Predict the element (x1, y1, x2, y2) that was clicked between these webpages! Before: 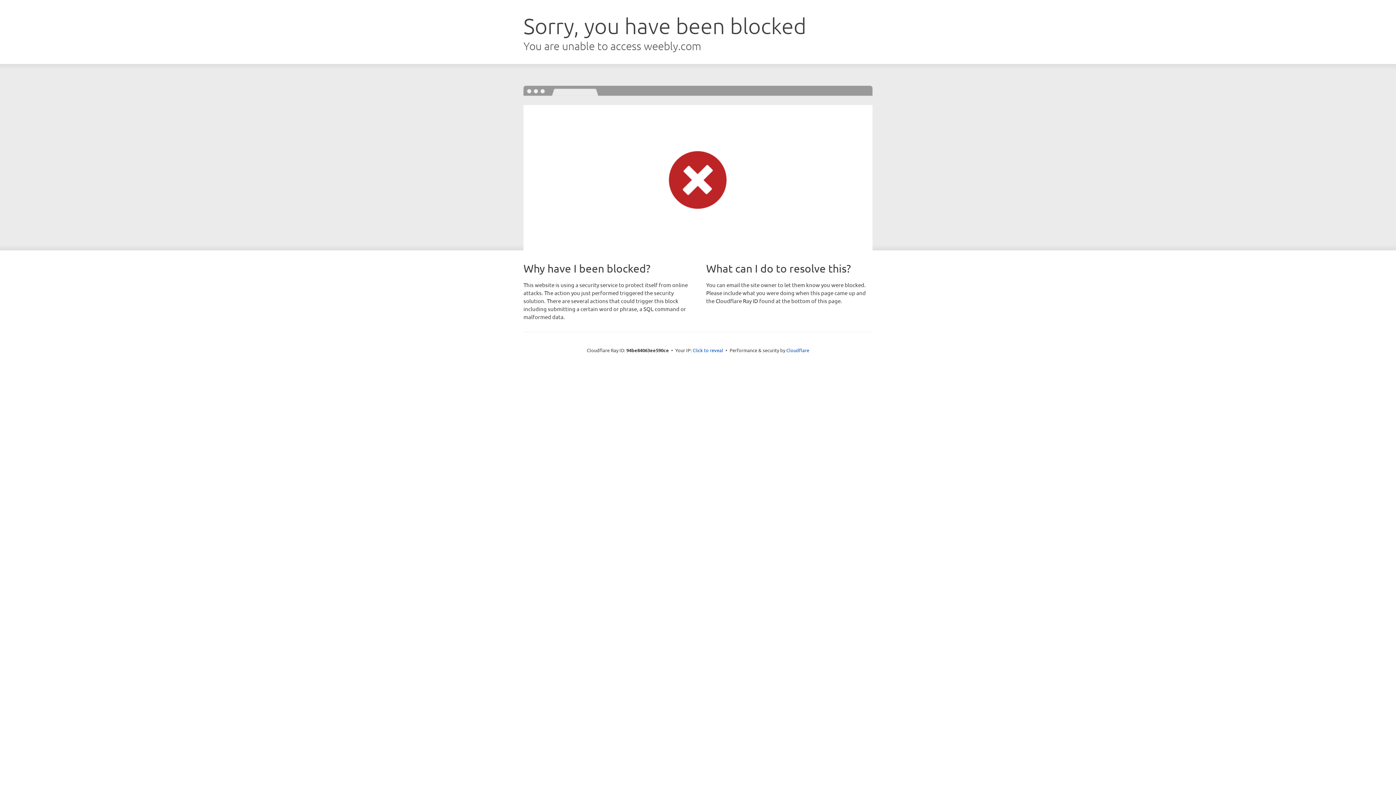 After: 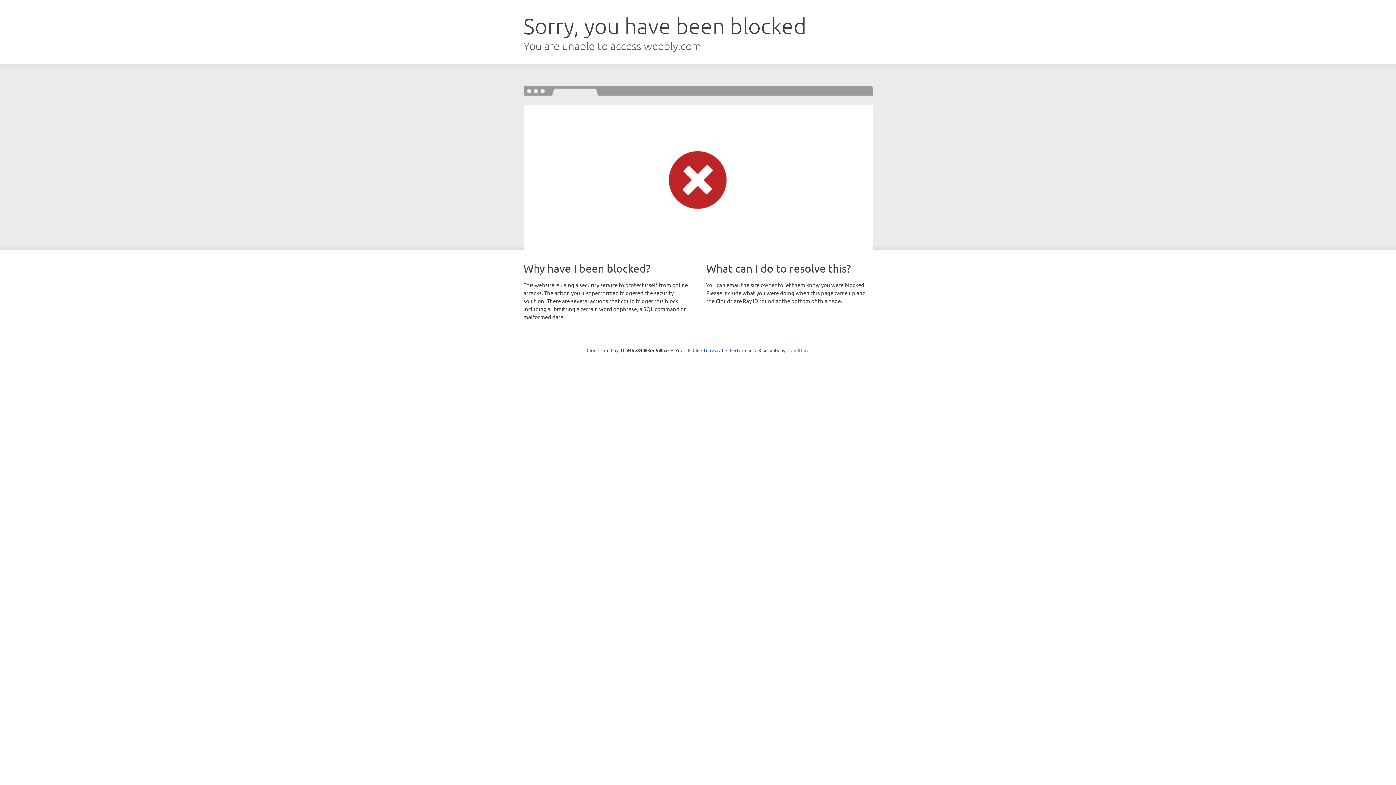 Action: bbox: (786, 347, 809, 353) label: Cloudflare